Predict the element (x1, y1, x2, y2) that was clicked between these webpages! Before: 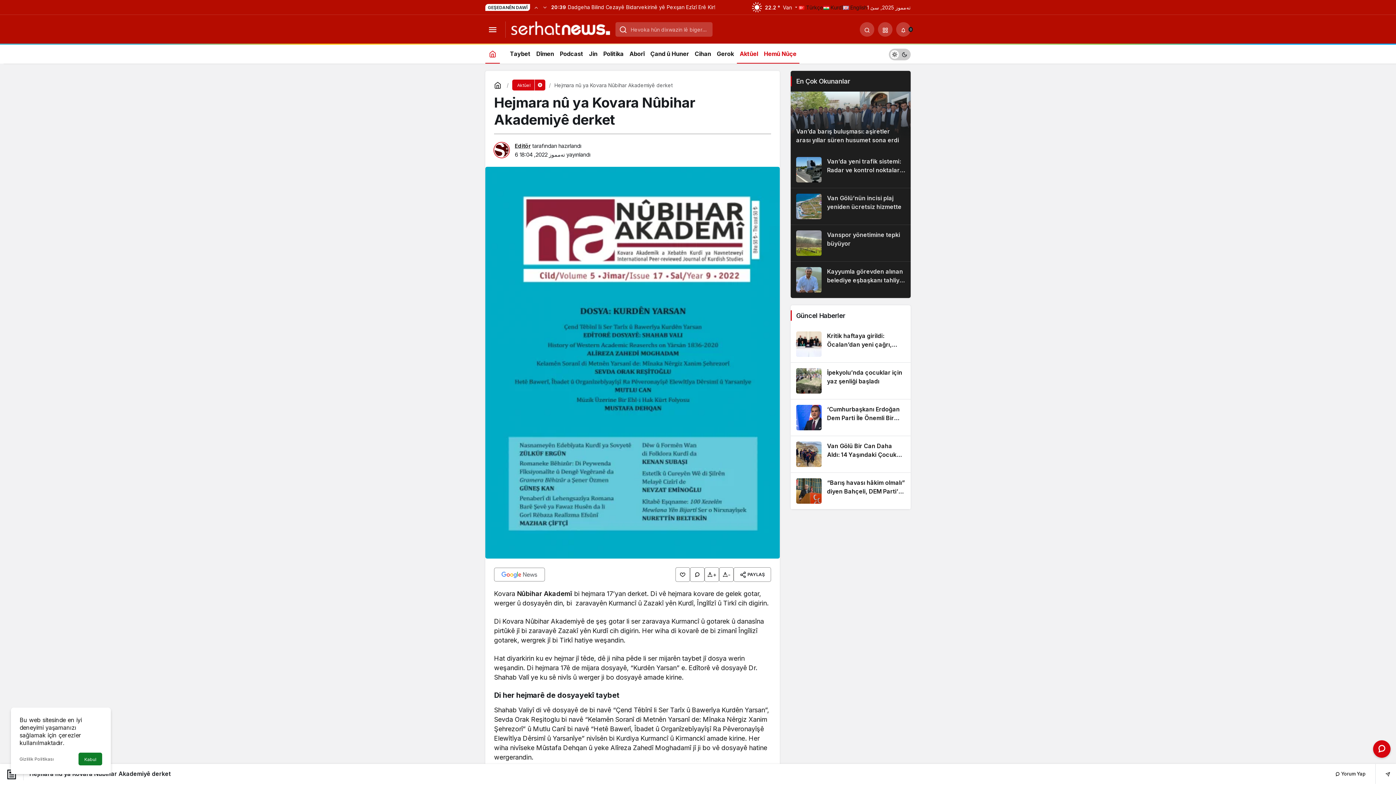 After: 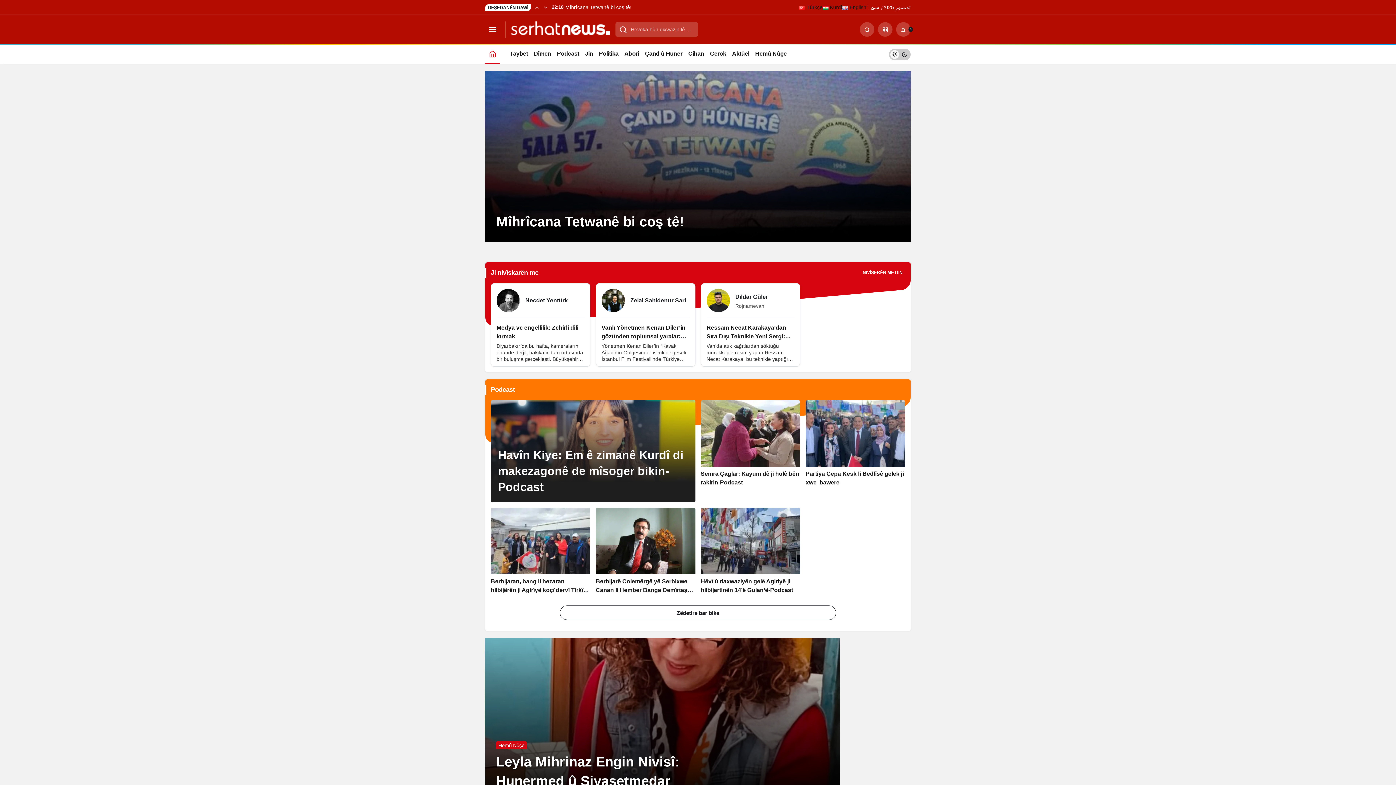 Action: bbox: (494, 81, 503, 88)